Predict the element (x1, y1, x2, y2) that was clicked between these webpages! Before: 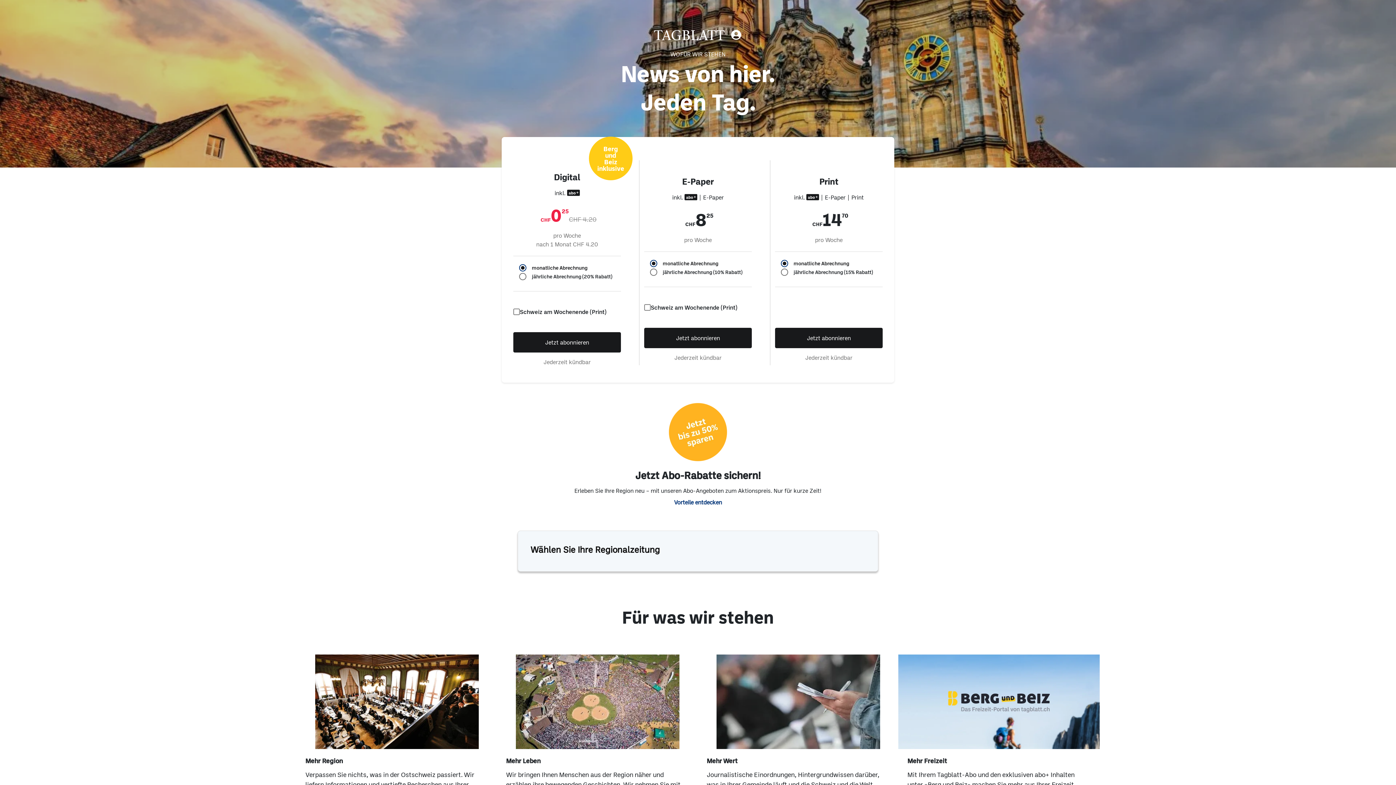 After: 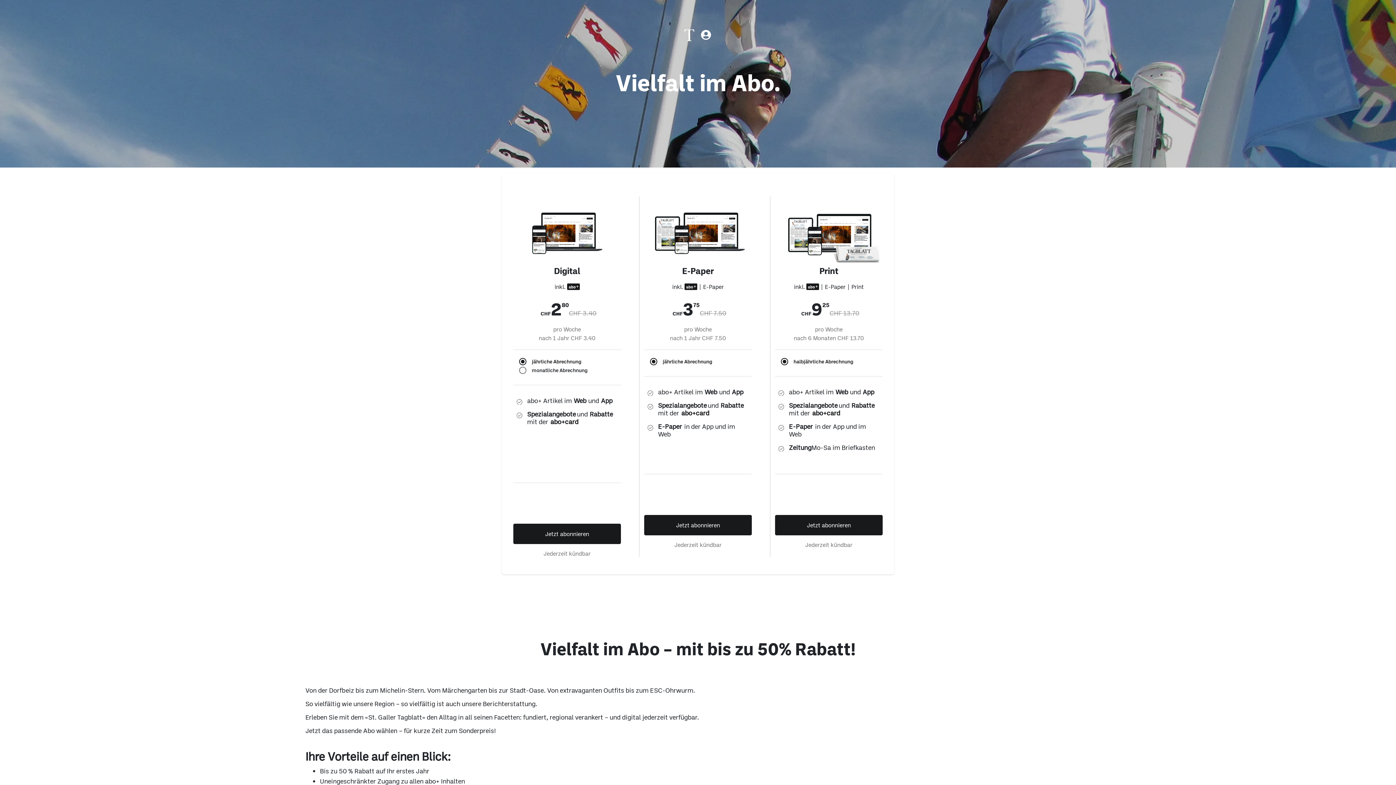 Action: bbox: (674, 498, 722, 505) label: Vorteile entdecken